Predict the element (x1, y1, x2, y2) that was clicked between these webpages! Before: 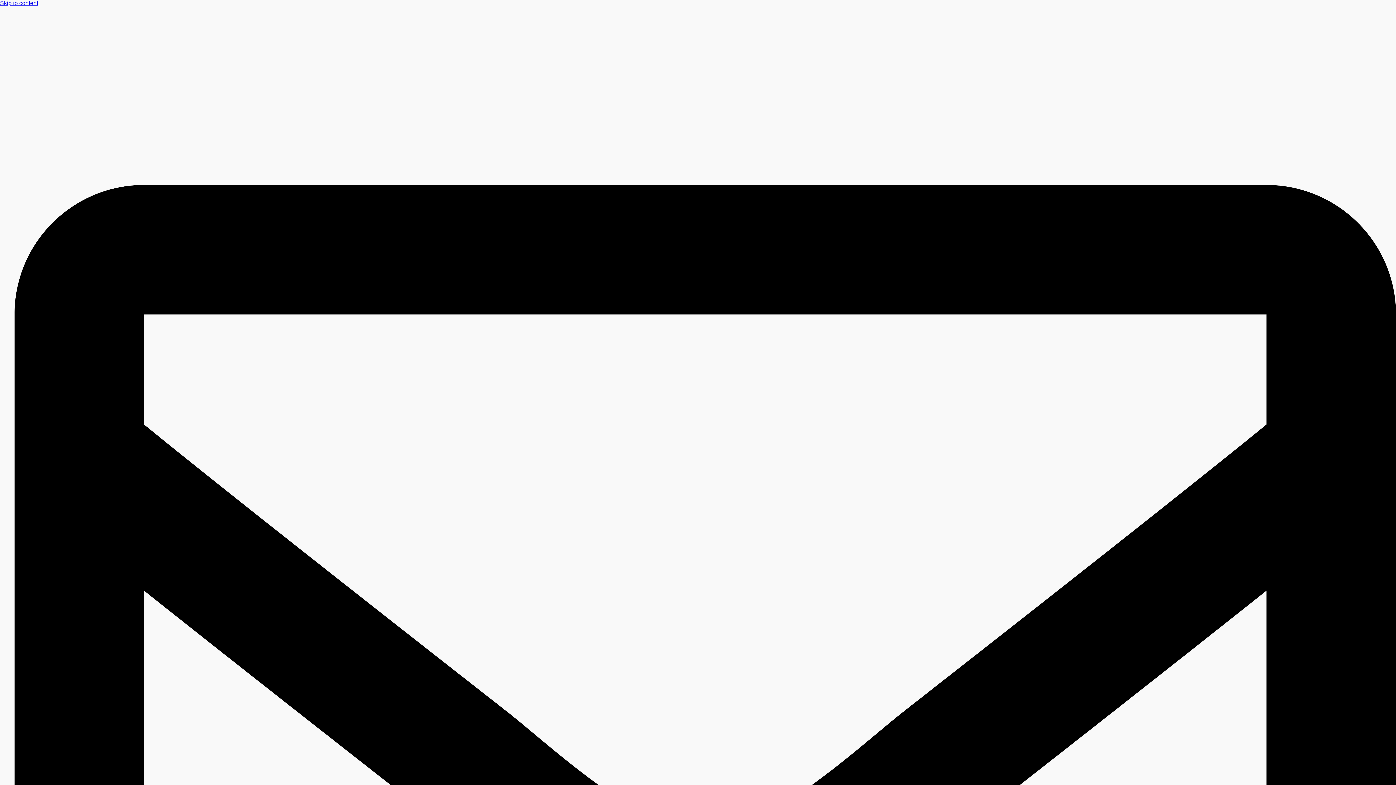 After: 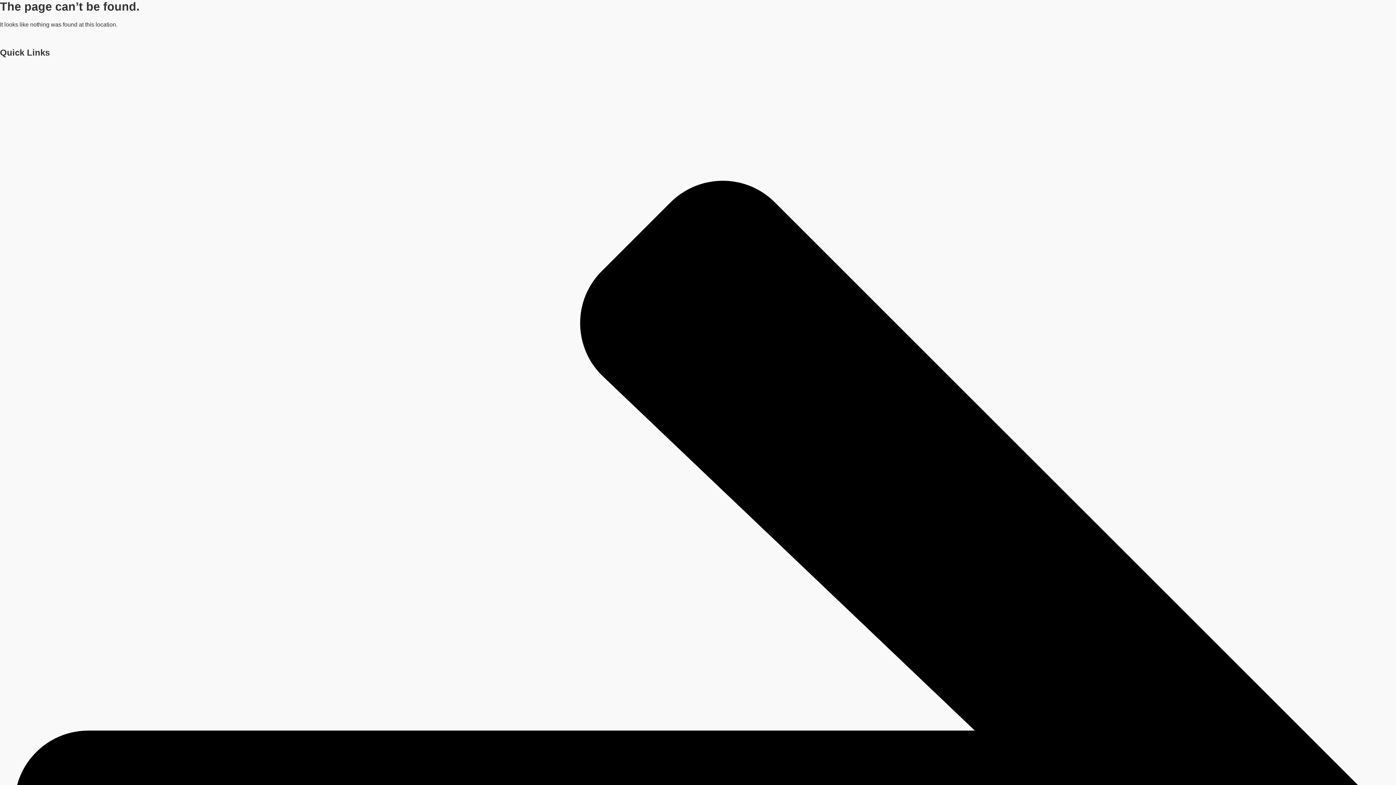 Action: bbox: (0, 0, 38, 6) label: Skip to content